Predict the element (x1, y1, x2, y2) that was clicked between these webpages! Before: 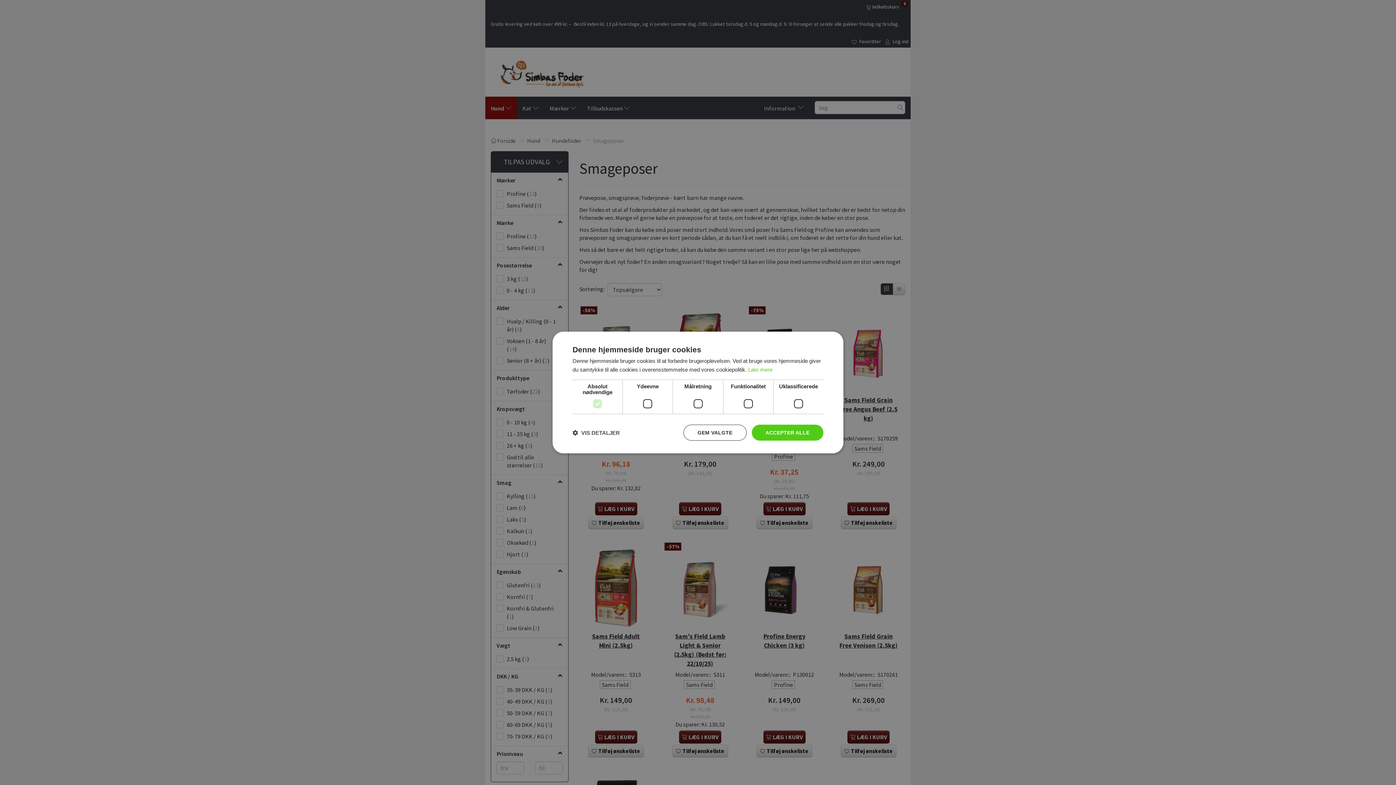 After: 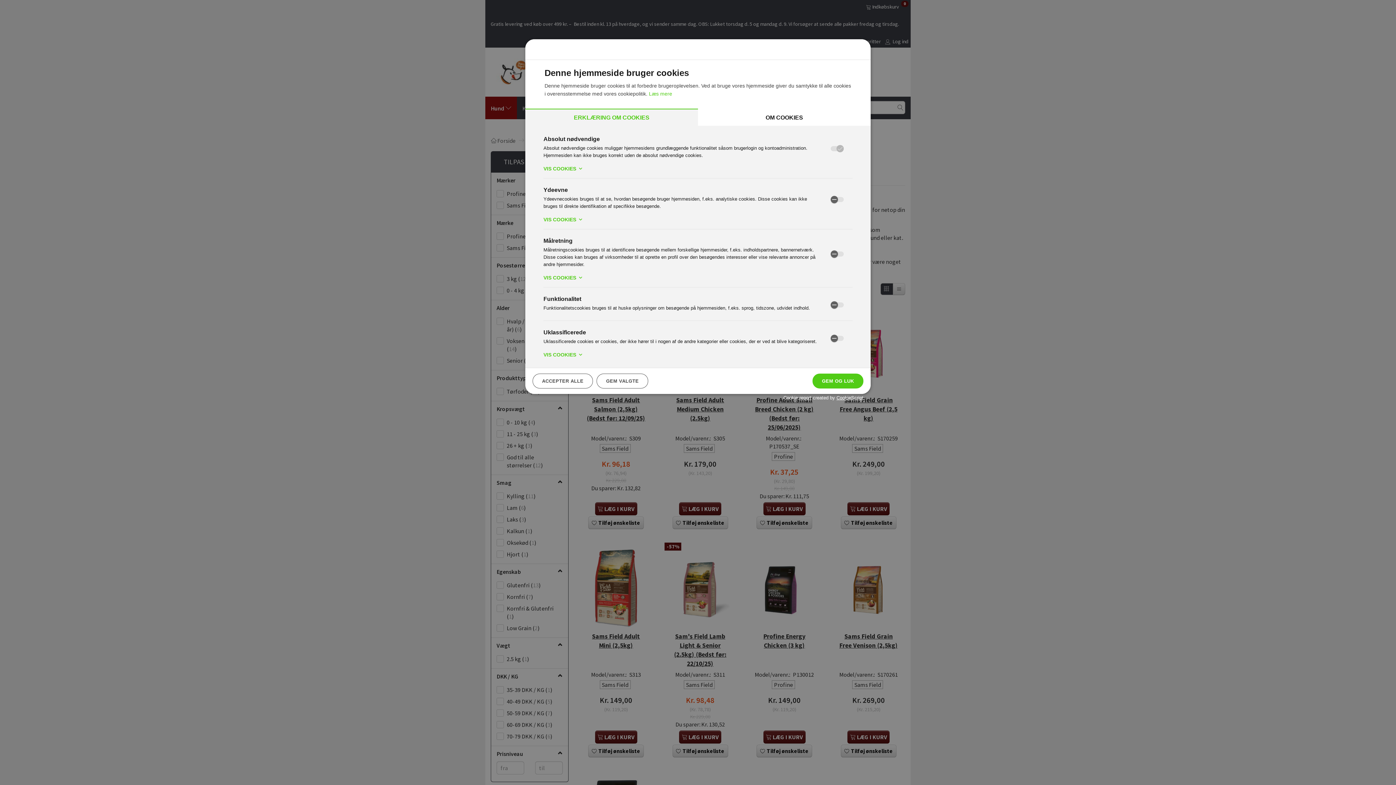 Action: bbox: (572, 429, 620, 436) label:  VIS DETALJER